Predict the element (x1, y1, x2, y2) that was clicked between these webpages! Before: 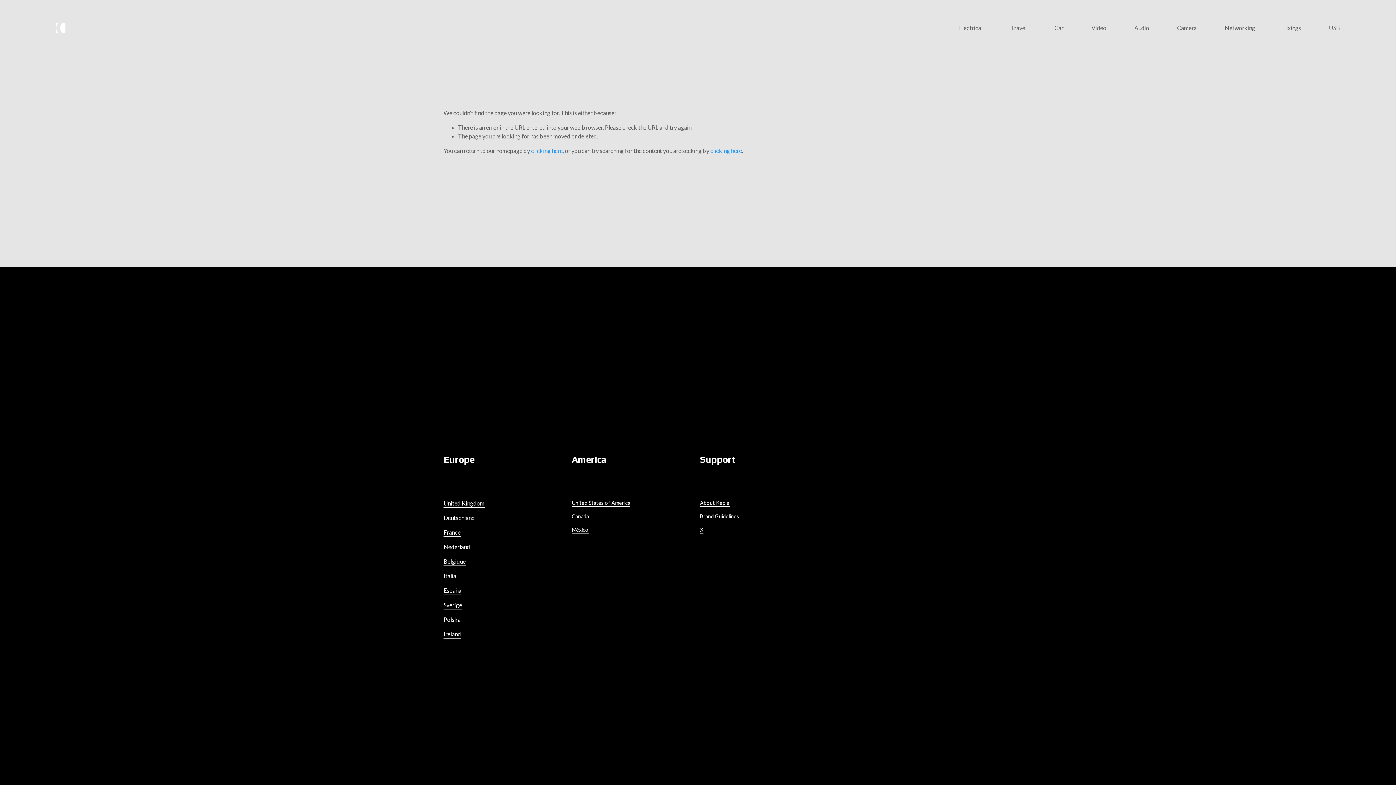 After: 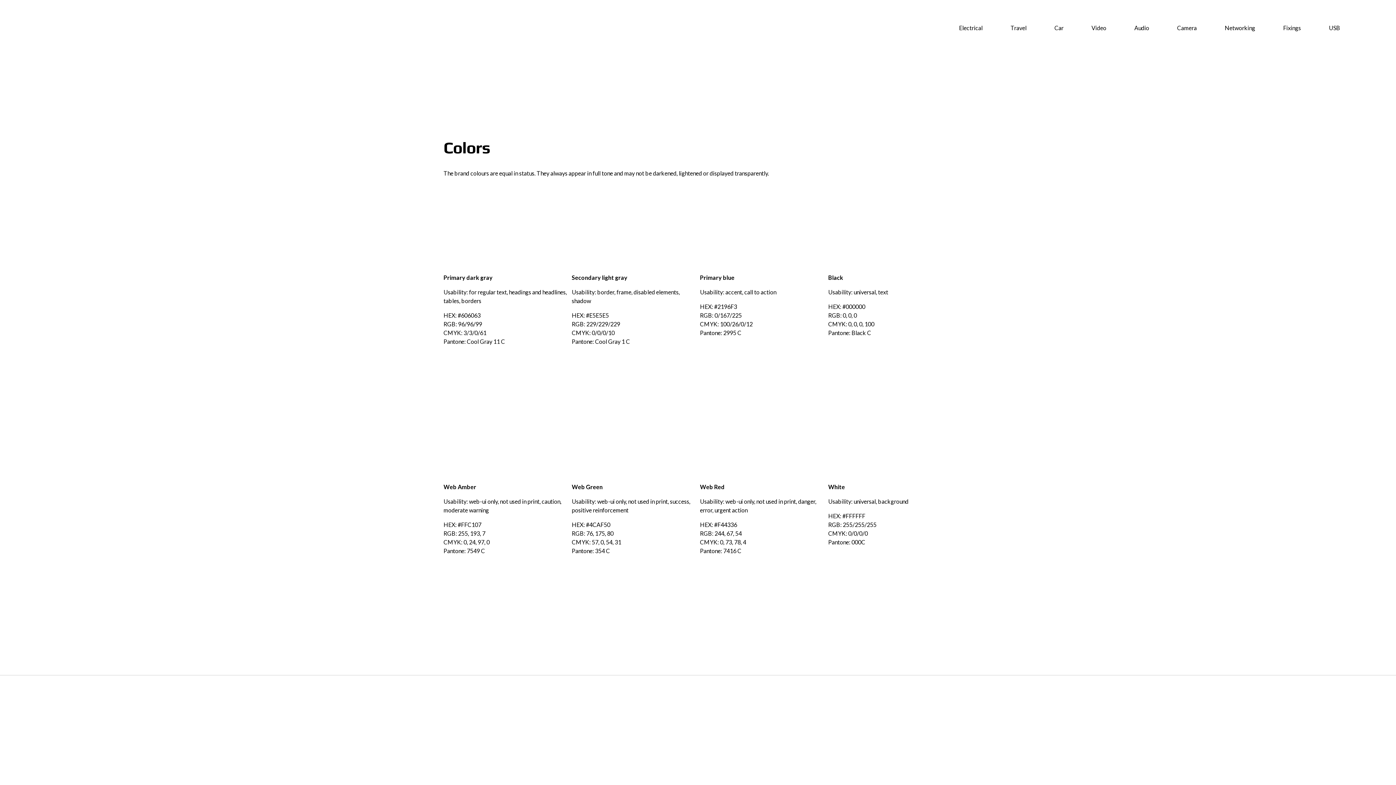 Action: bbox: (700, 512, 739, 520) label: Brand Guidelines